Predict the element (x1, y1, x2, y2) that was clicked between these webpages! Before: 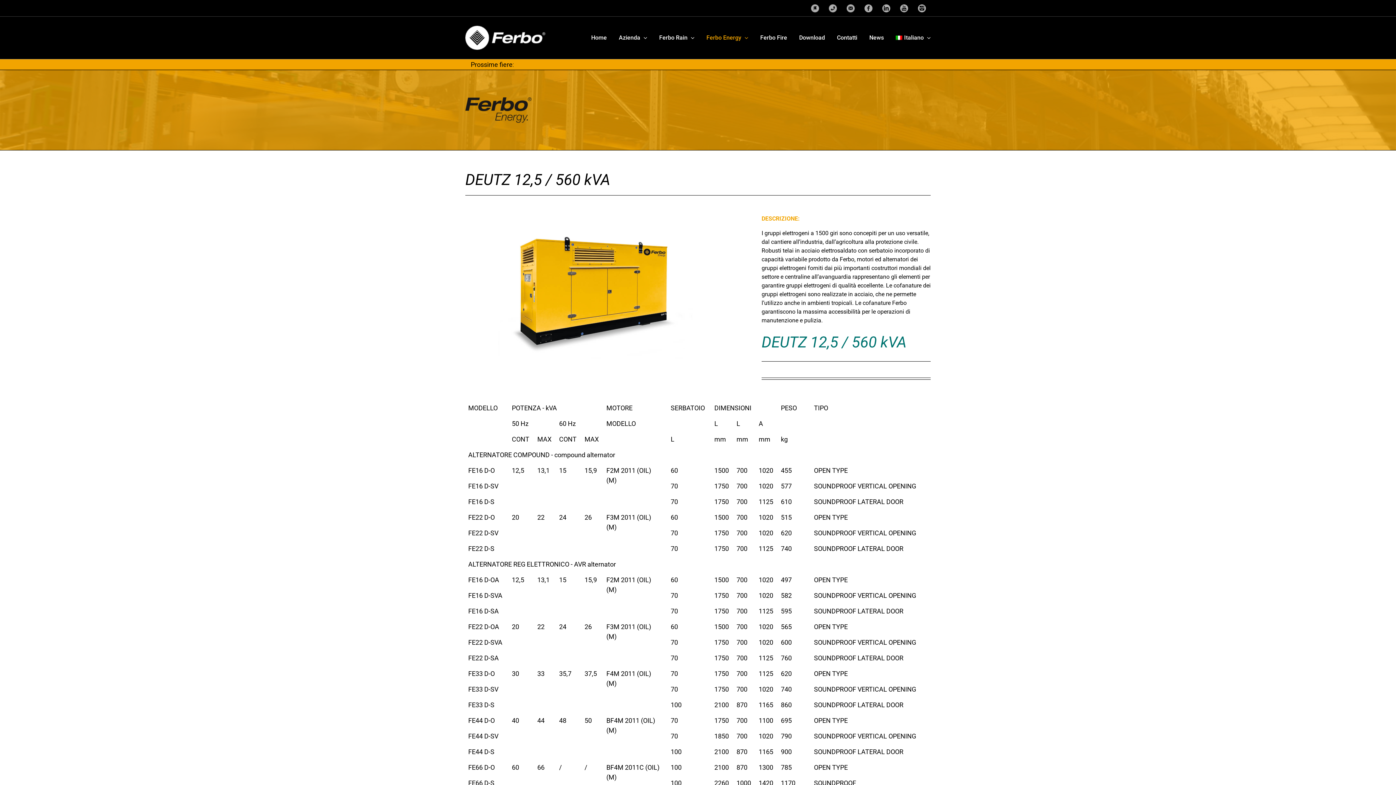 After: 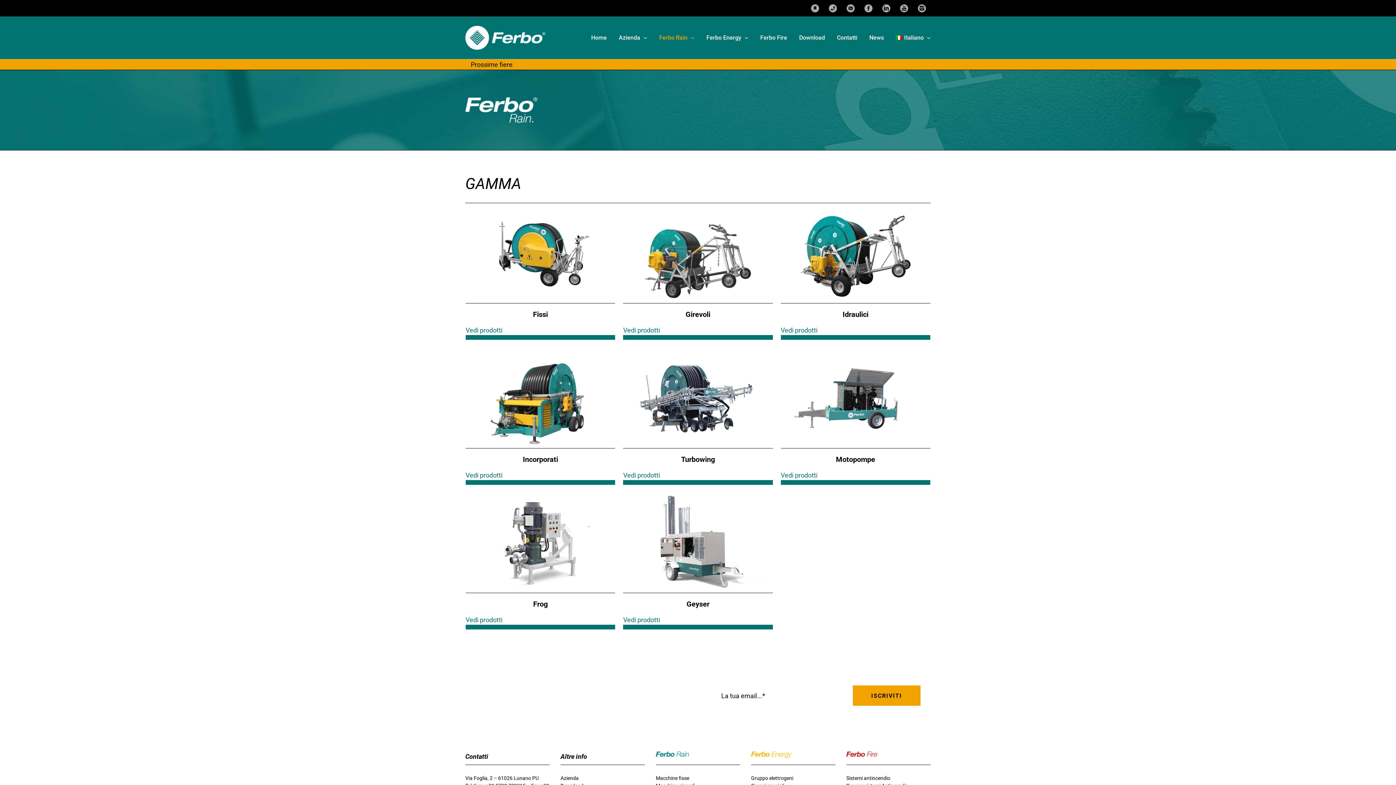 Action: bbox: (659, 16, 694, 58) label: Ferbo Rain